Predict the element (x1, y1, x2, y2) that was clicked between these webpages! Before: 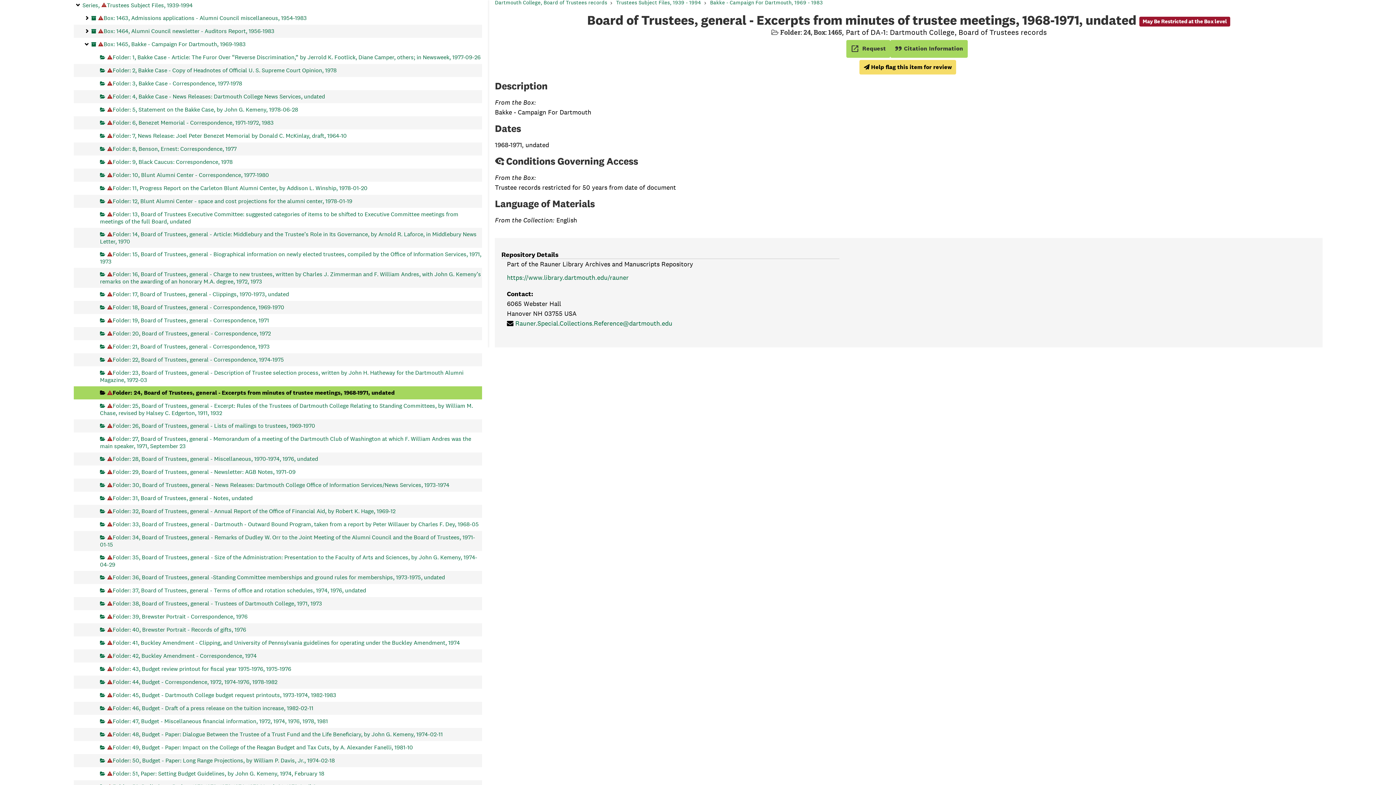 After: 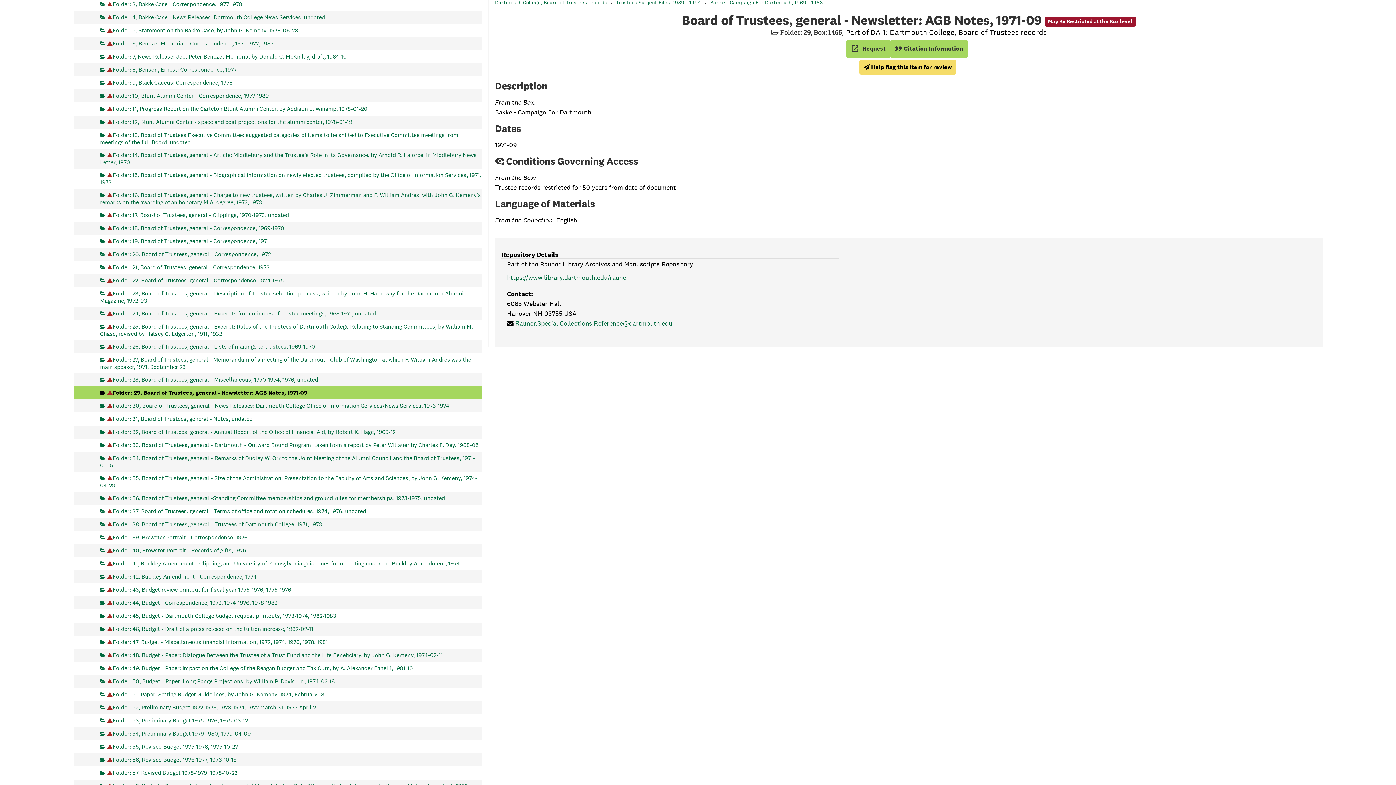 Action: bbox: (100, 465, 295, 478) label: May Be Restricted at the Box level
Folder: 29, Board of Trustees, general - Newsletter: AGB Notes, 1971-09